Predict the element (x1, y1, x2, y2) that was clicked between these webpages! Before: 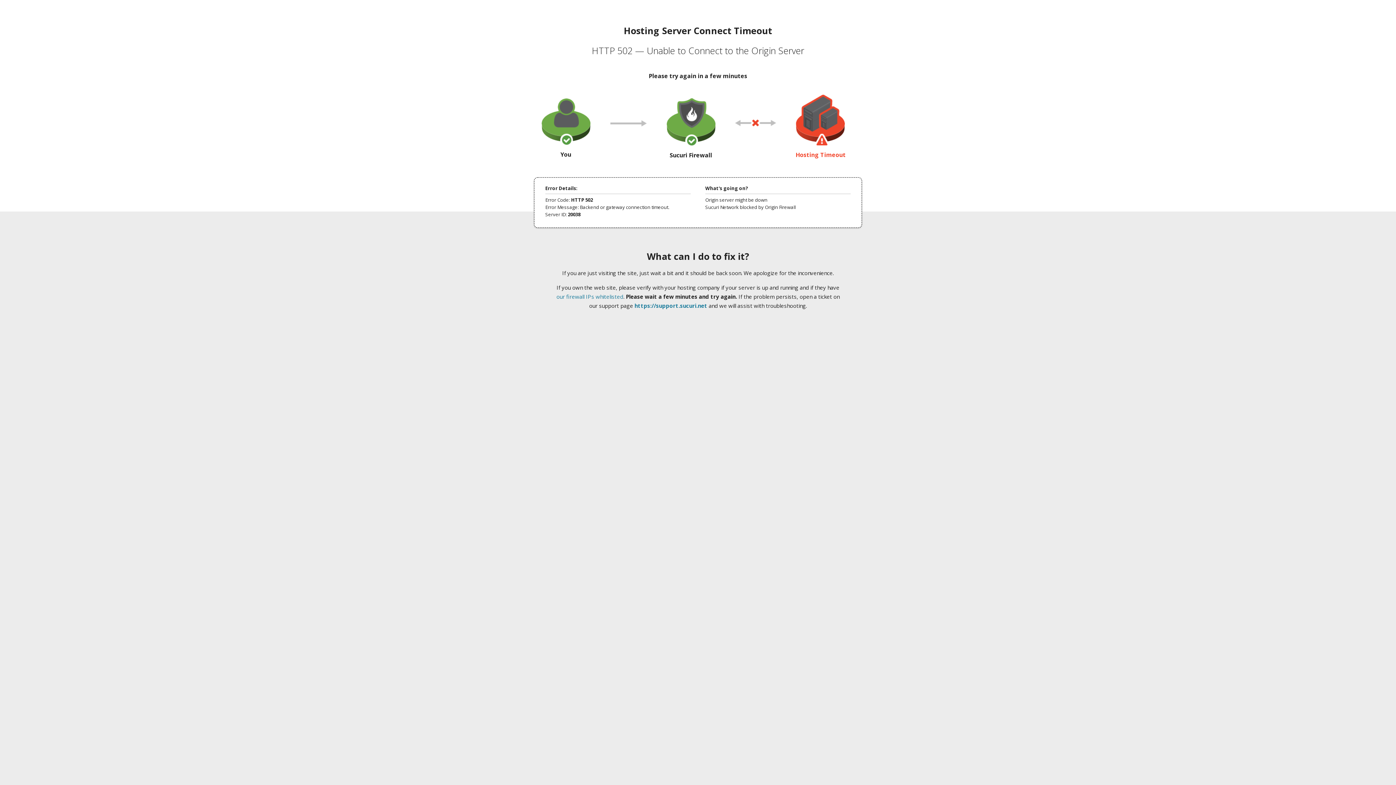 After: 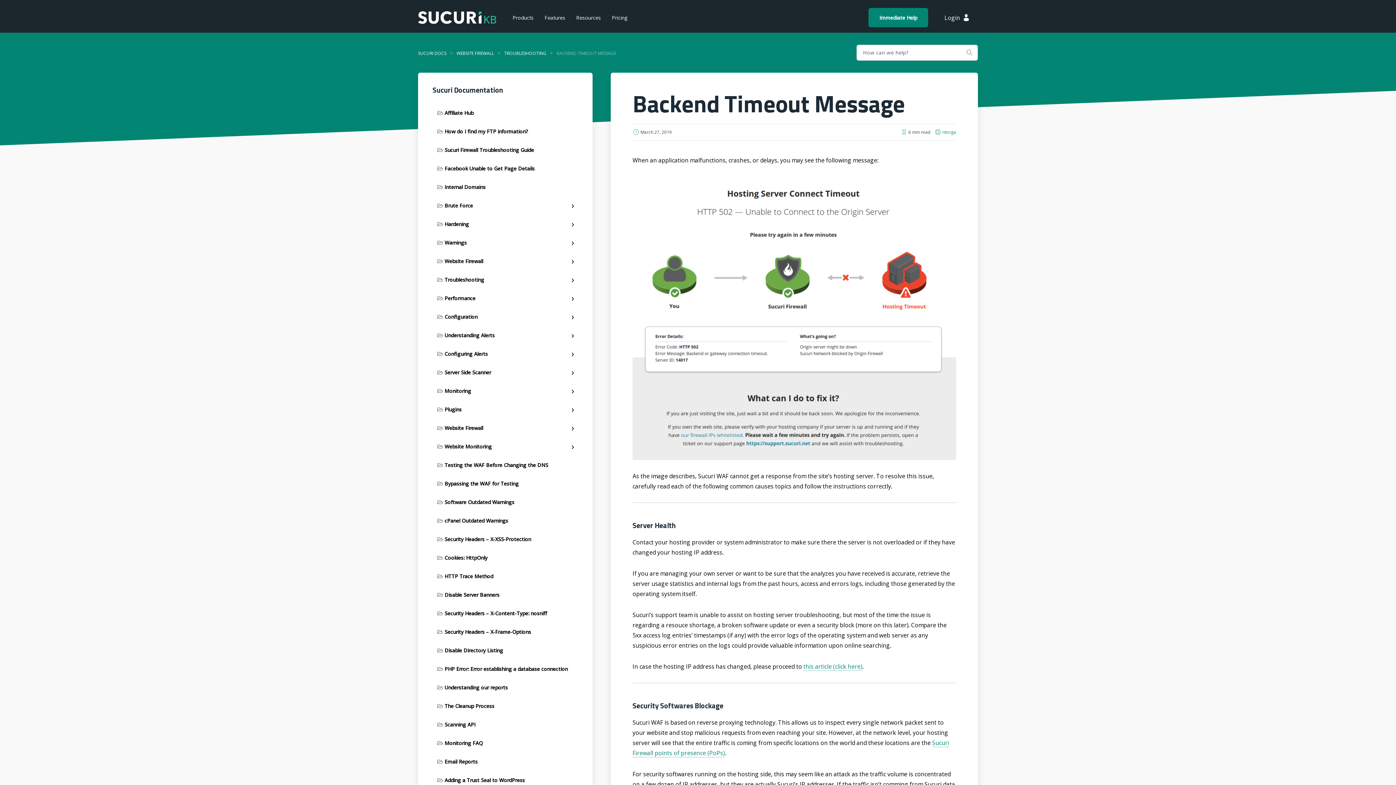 Action: label: our firewall IPs whitelisted bbox: (556, 293, 623, 300)